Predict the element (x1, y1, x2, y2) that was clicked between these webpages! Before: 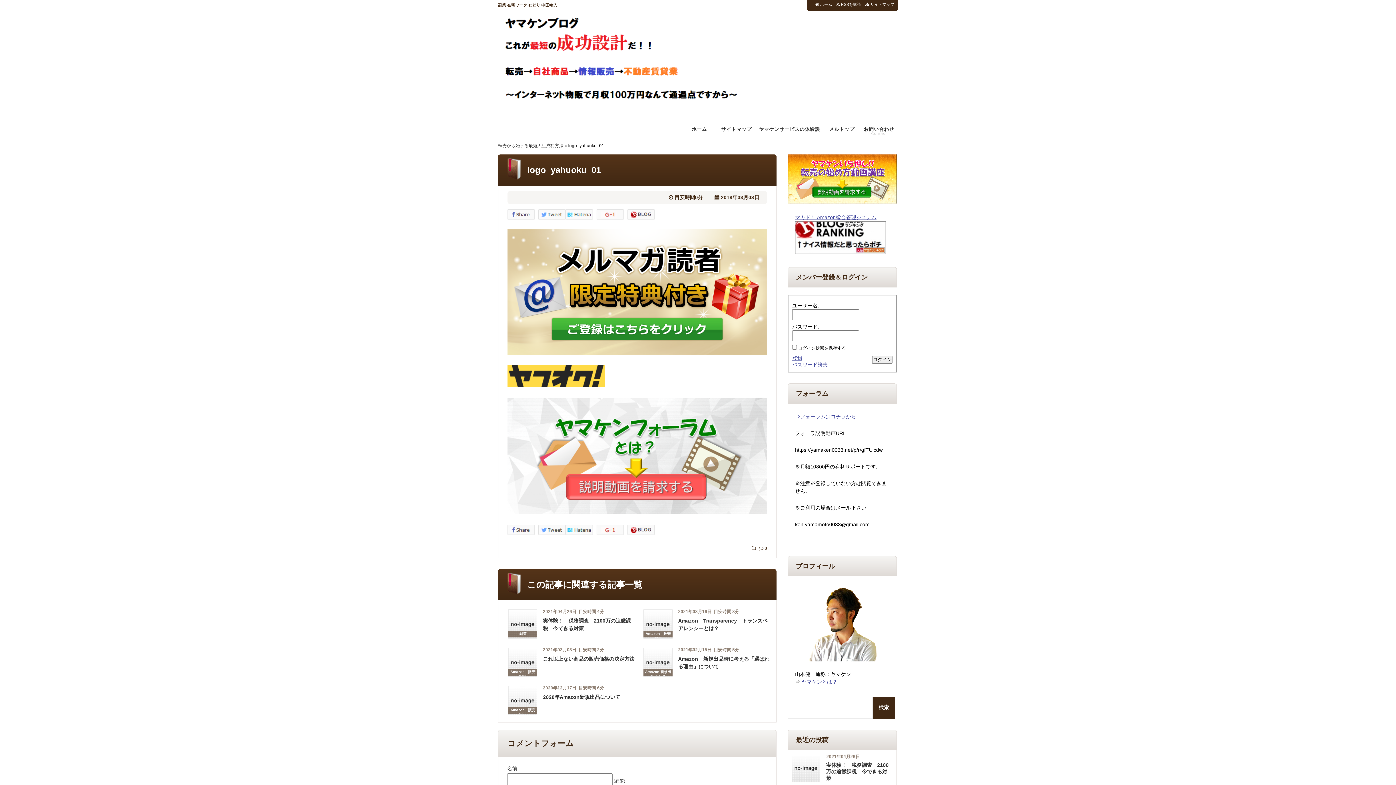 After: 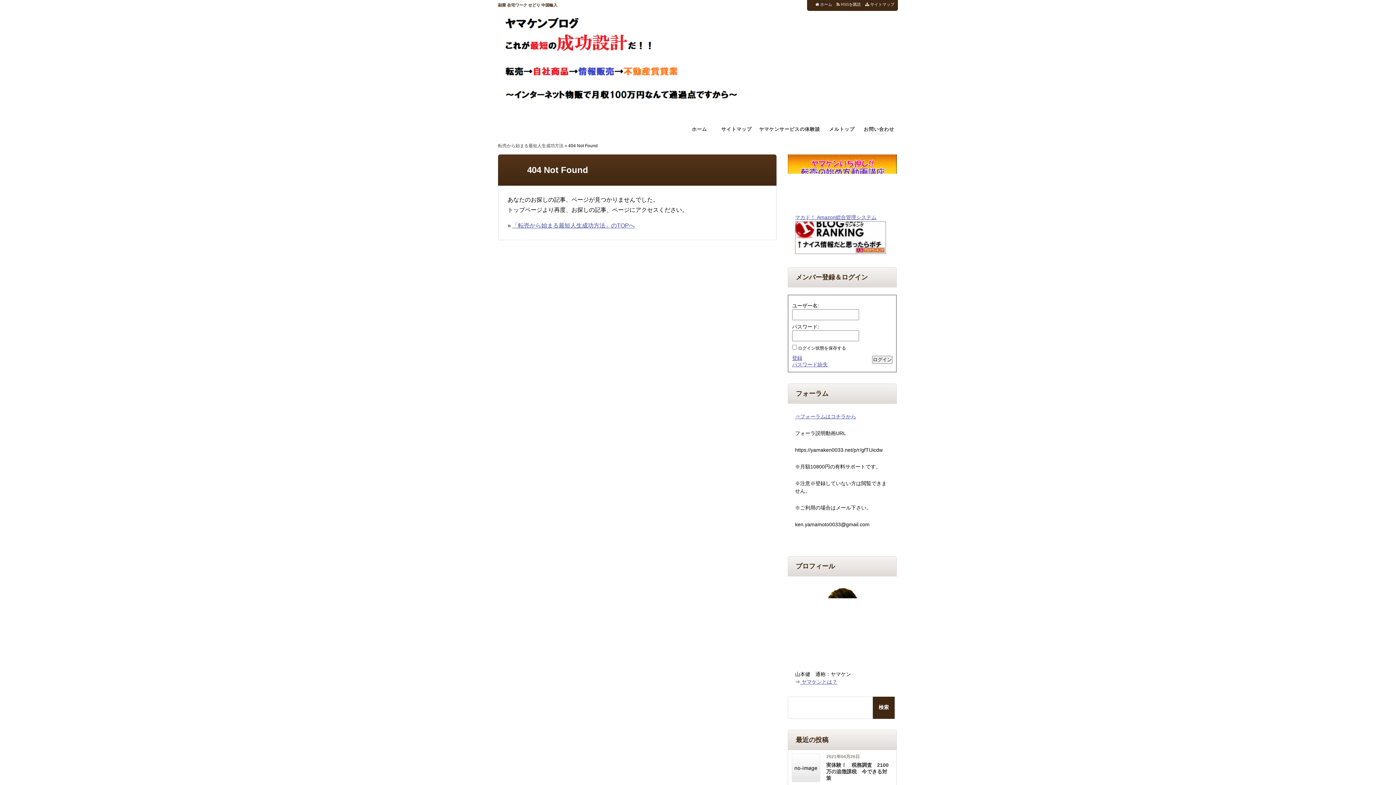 Action: bbox: (860, 121, 898, 139) label: お問い合わせ
Contact